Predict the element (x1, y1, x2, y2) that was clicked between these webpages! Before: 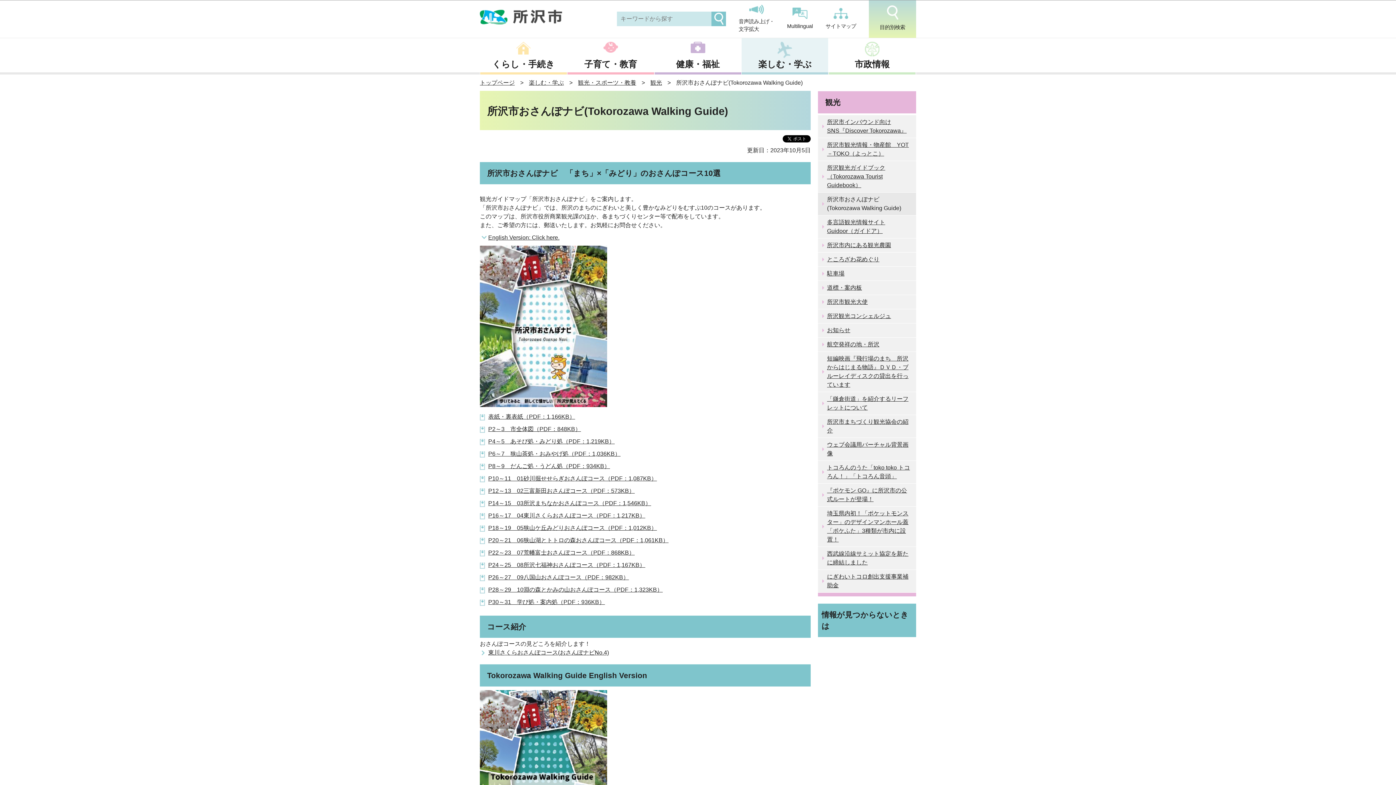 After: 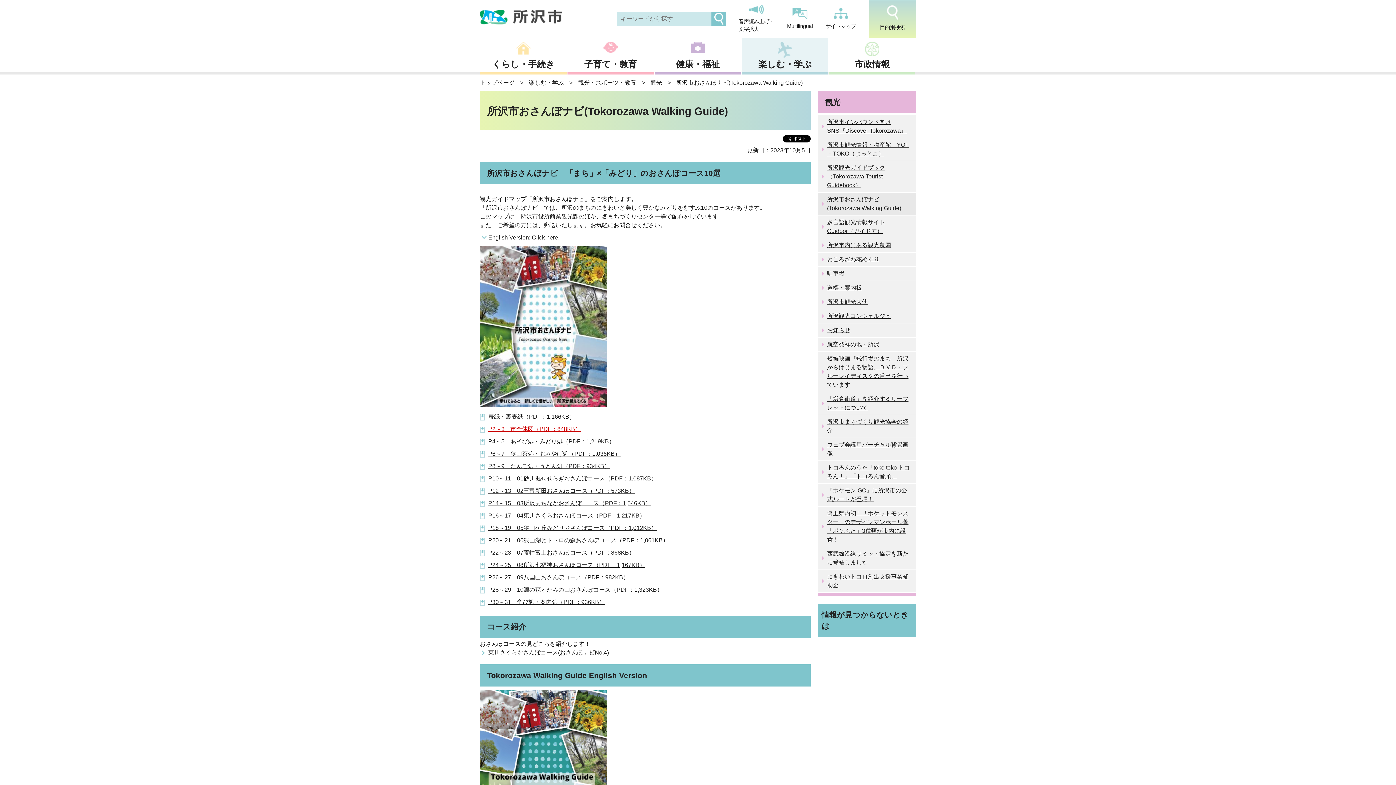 Action: bbox: (488, 426, 581, 432) label: P2～3　市全体図（PDF：848KB）